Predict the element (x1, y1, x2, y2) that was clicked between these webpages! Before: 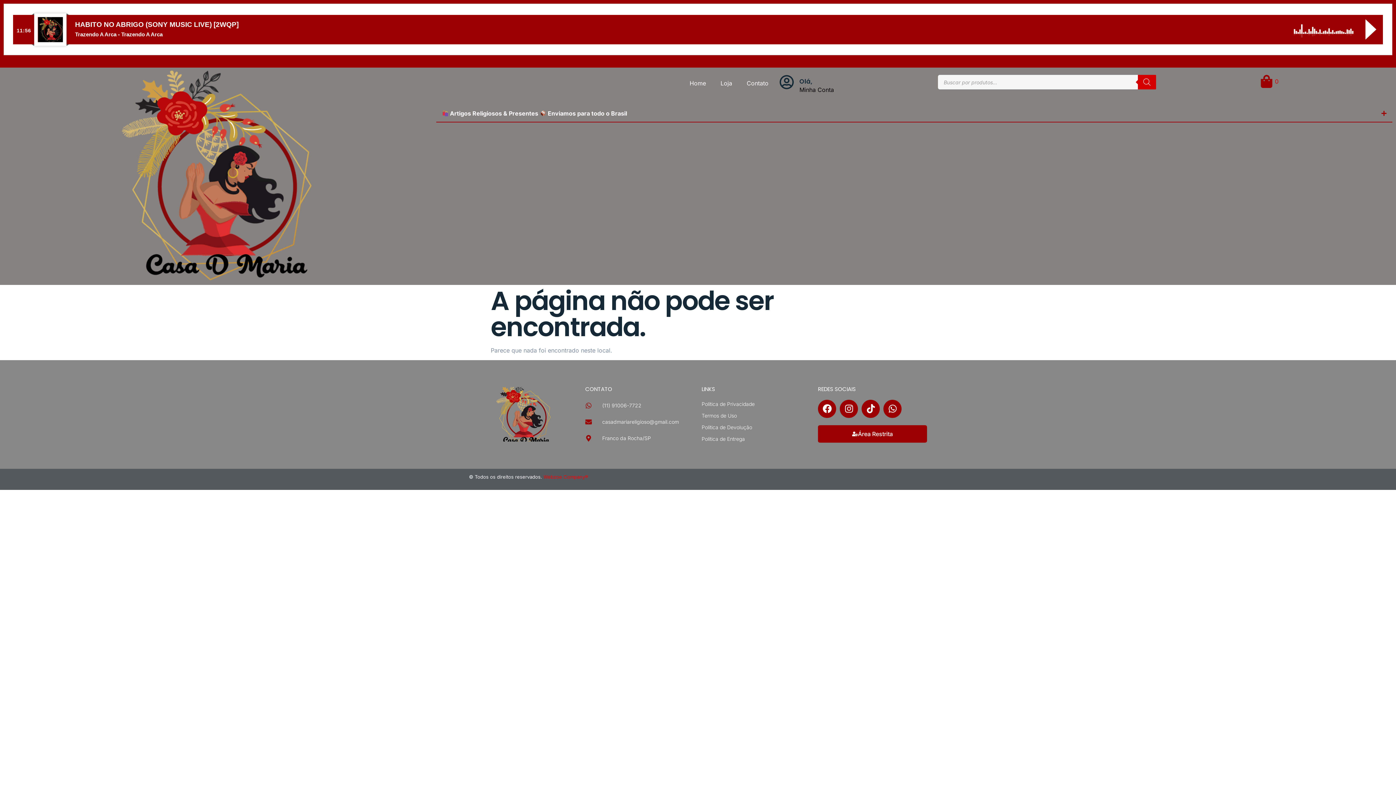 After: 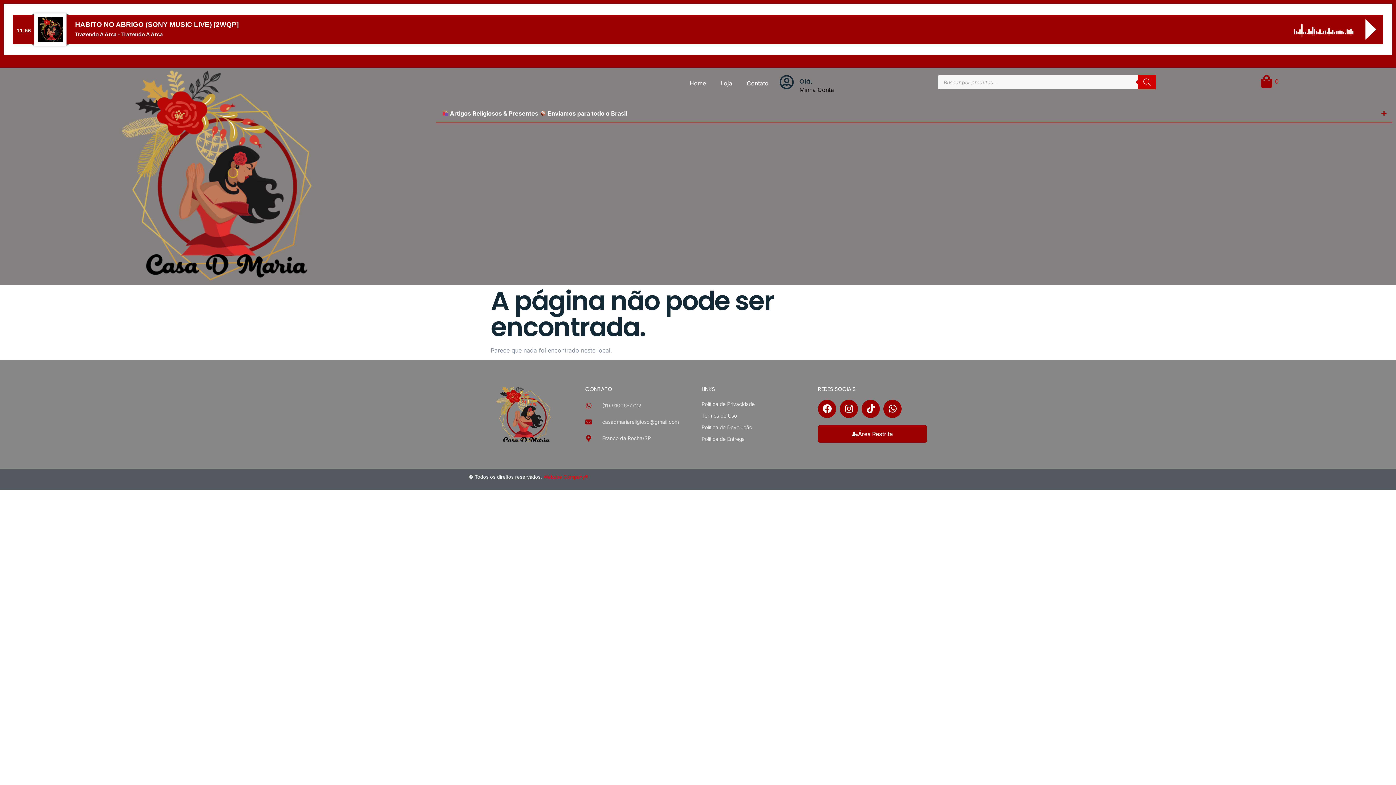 Action: label: Webzoe Company® bbox: (543, 474, 588, 479)